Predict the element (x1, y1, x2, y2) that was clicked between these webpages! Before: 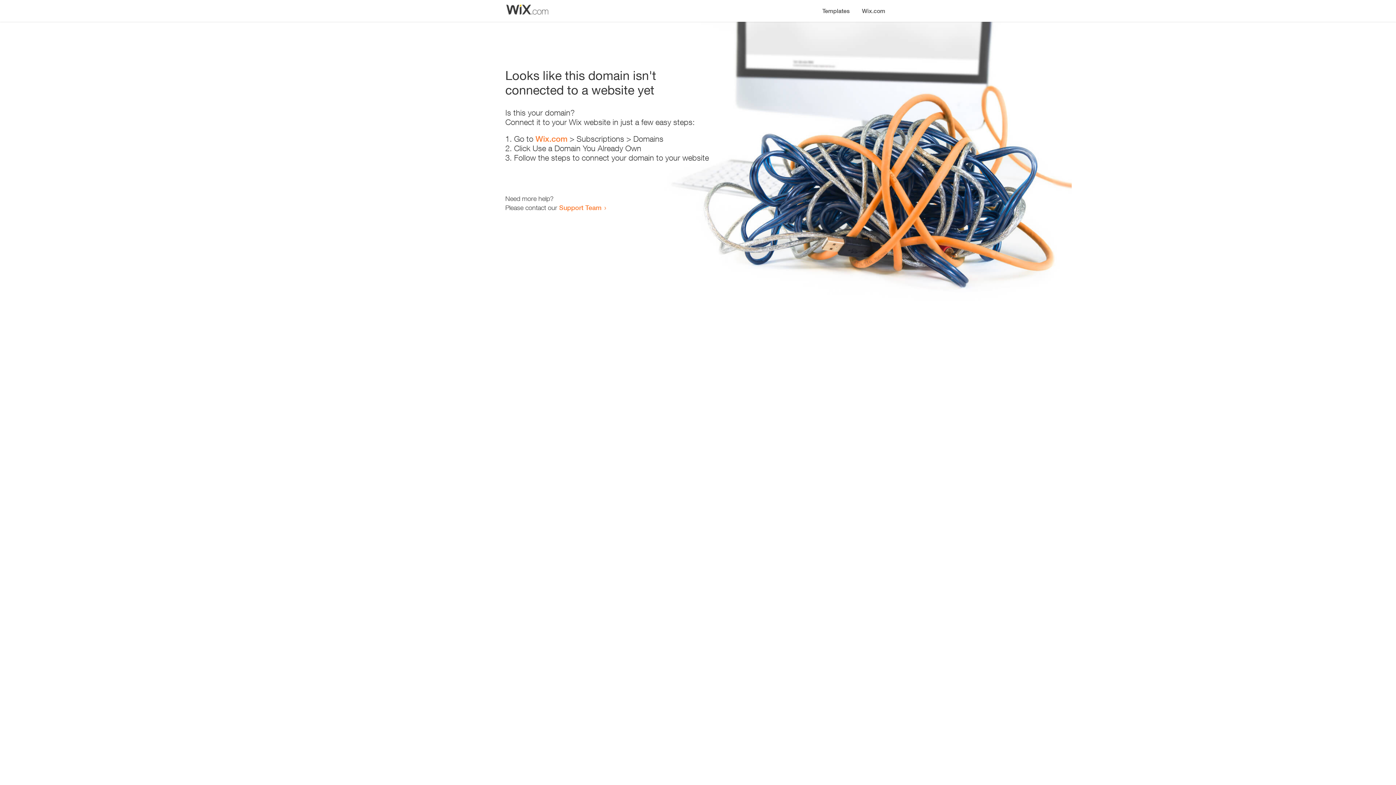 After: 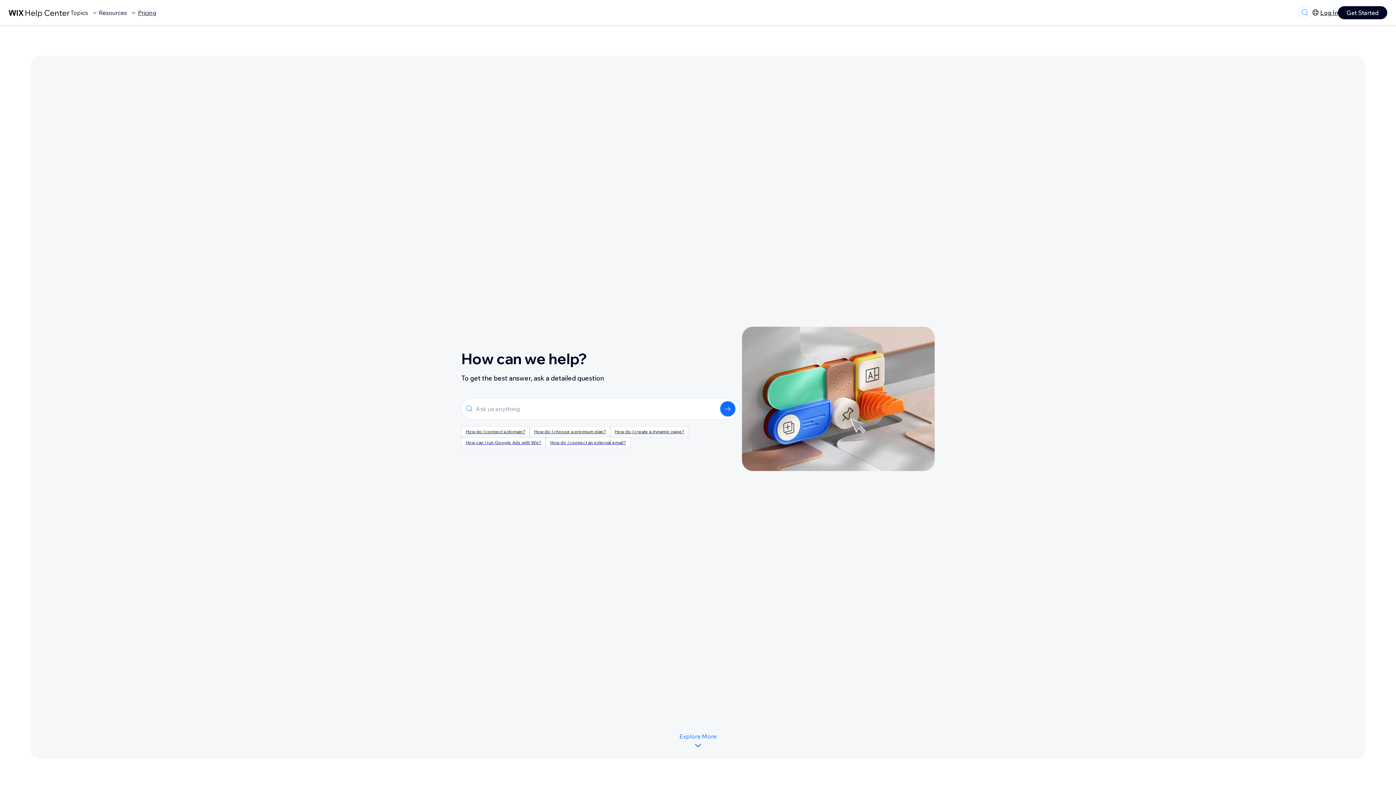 Action: label: Support Team bbox: (559, 203, 601, 211)